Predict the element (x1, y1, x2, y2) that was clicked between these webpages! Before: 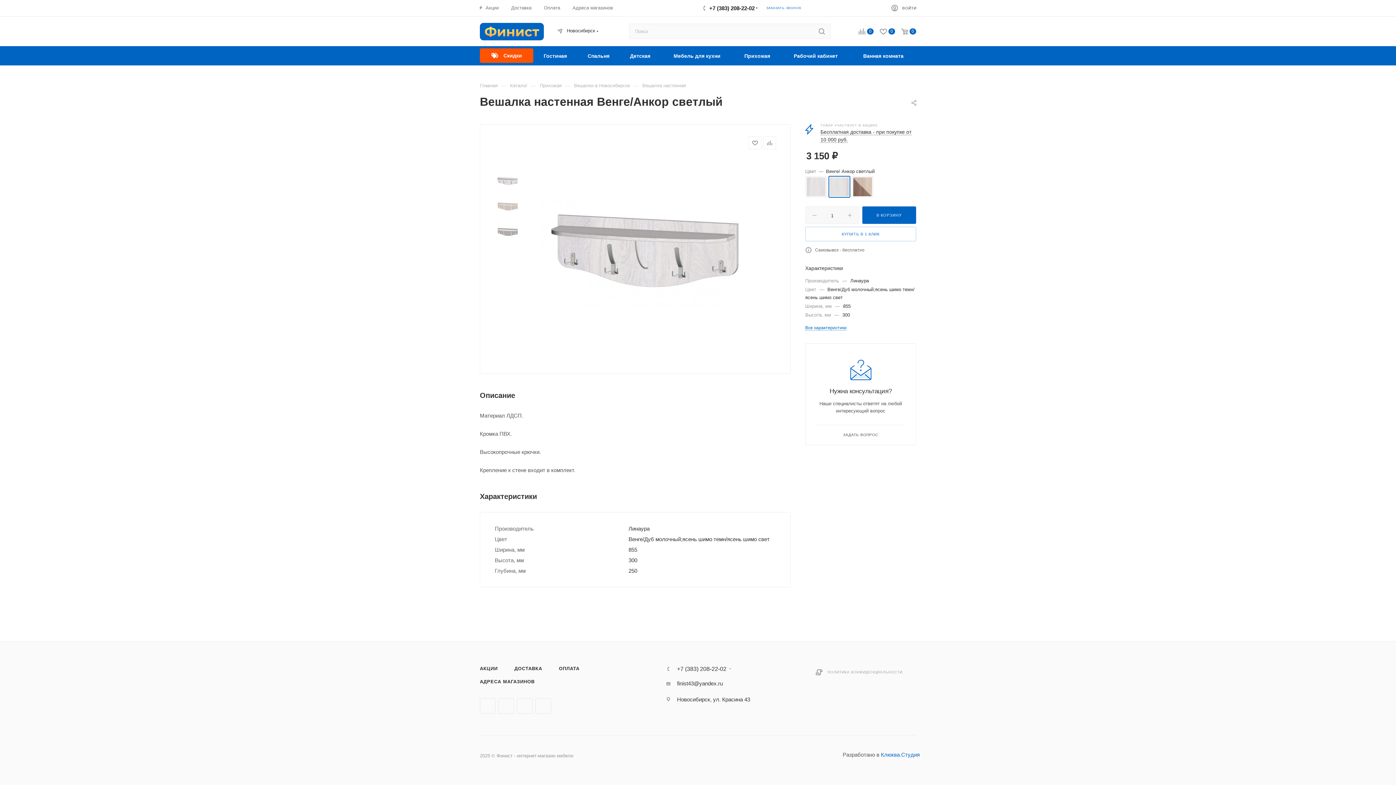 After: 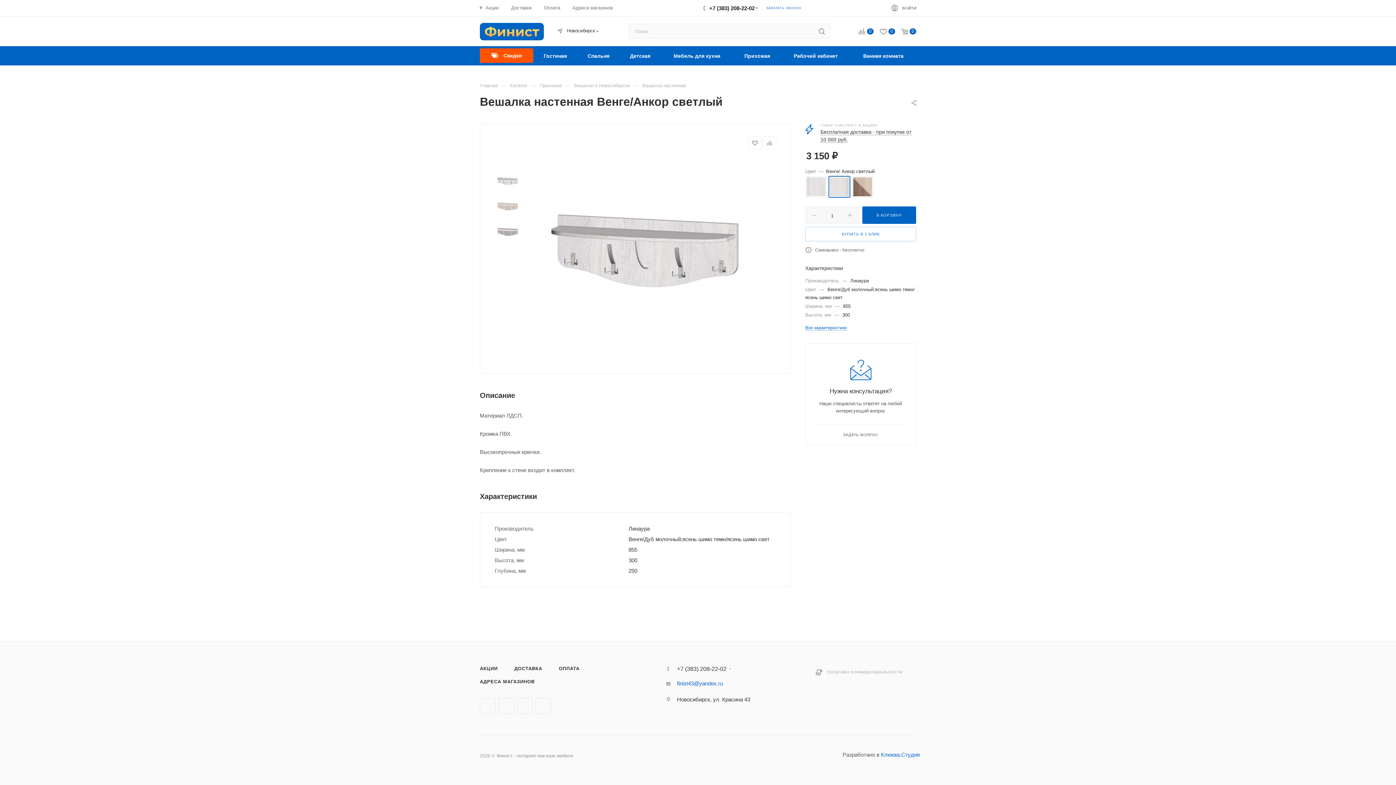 Action: label: finist43@yandex.ru bbox: (677, 680, 723, 687)